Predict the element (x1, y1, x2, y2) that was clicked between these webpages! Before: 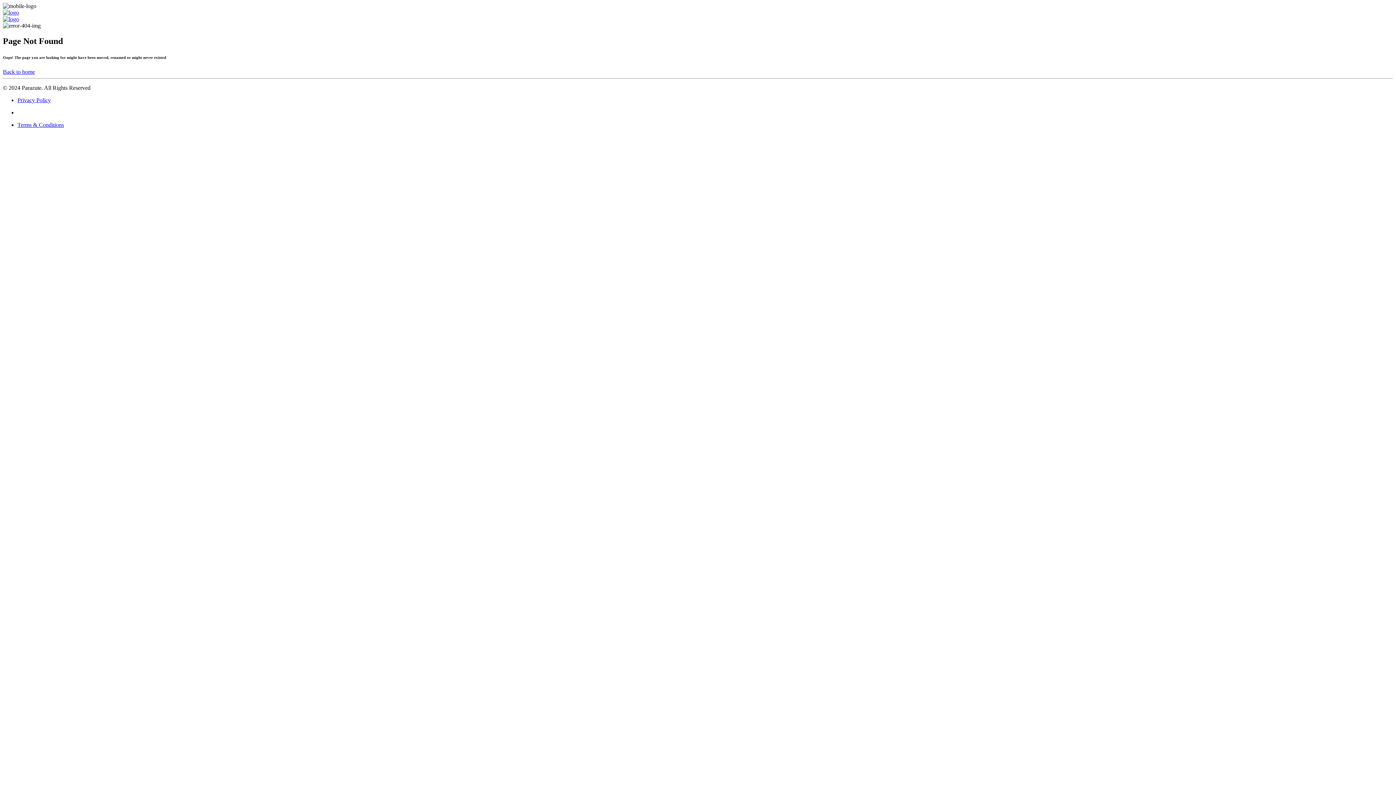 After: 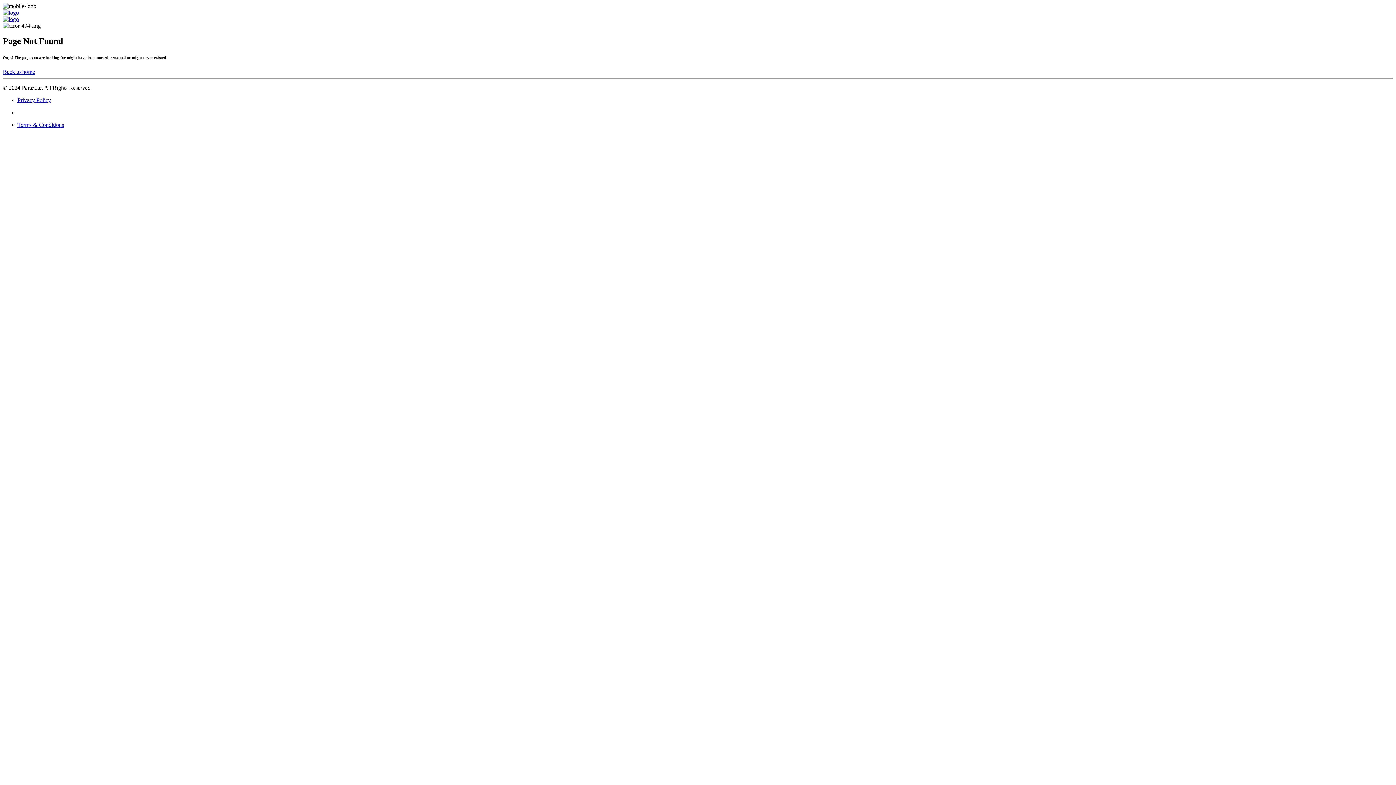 Action: label: Terms & Conditions bbox: (17, 121, 64, 127)